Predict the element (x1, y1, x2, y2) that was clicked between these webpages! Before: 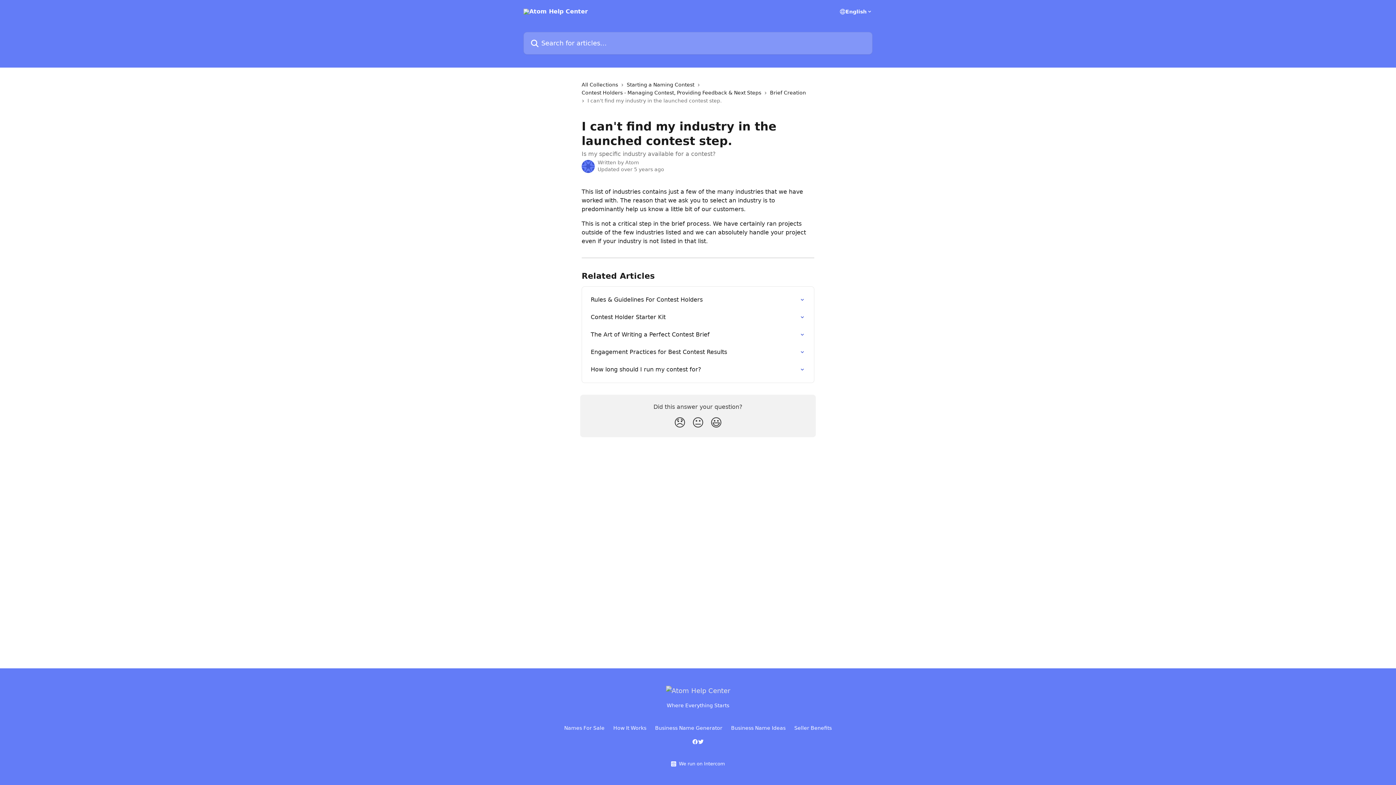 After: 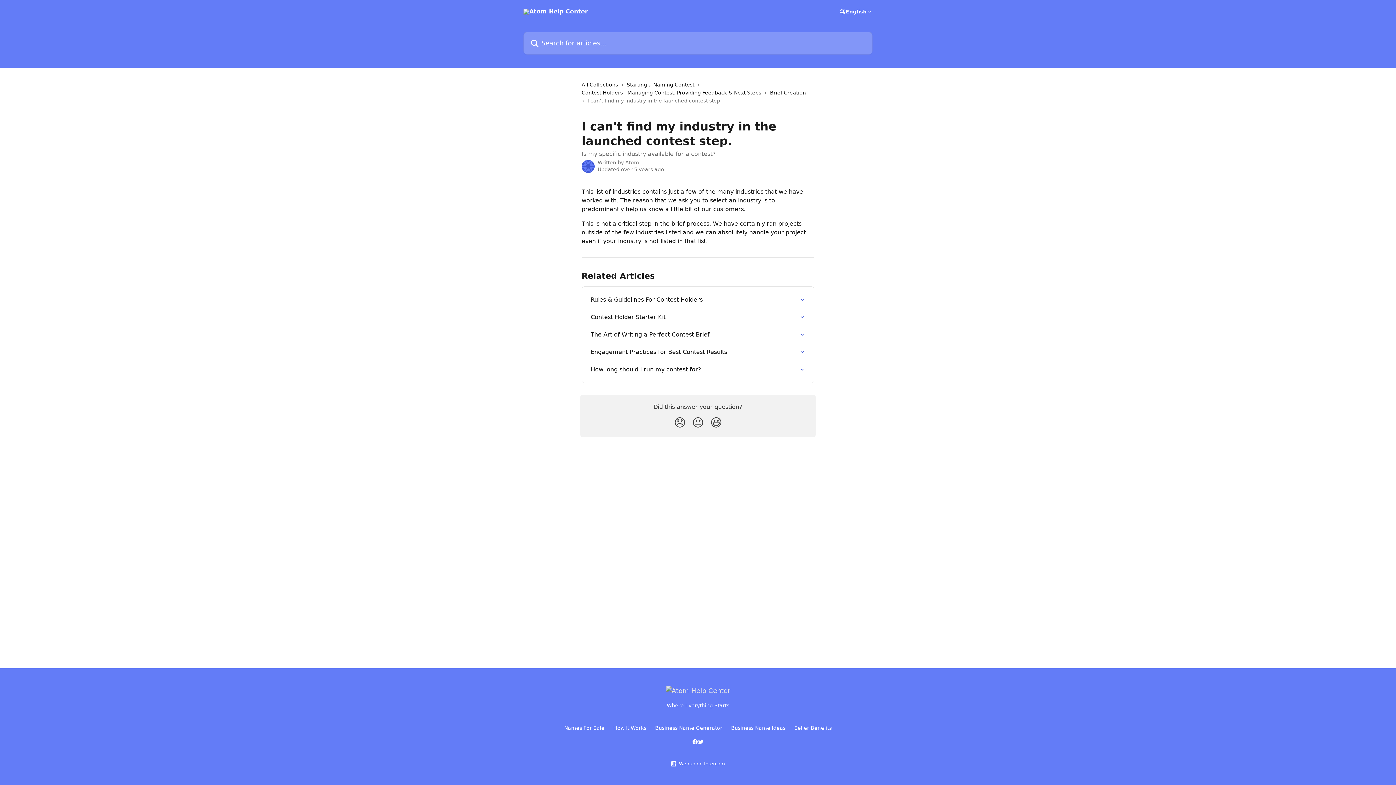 Action: bbox: (731, 725, 785, 731) label: Business Name Ideas